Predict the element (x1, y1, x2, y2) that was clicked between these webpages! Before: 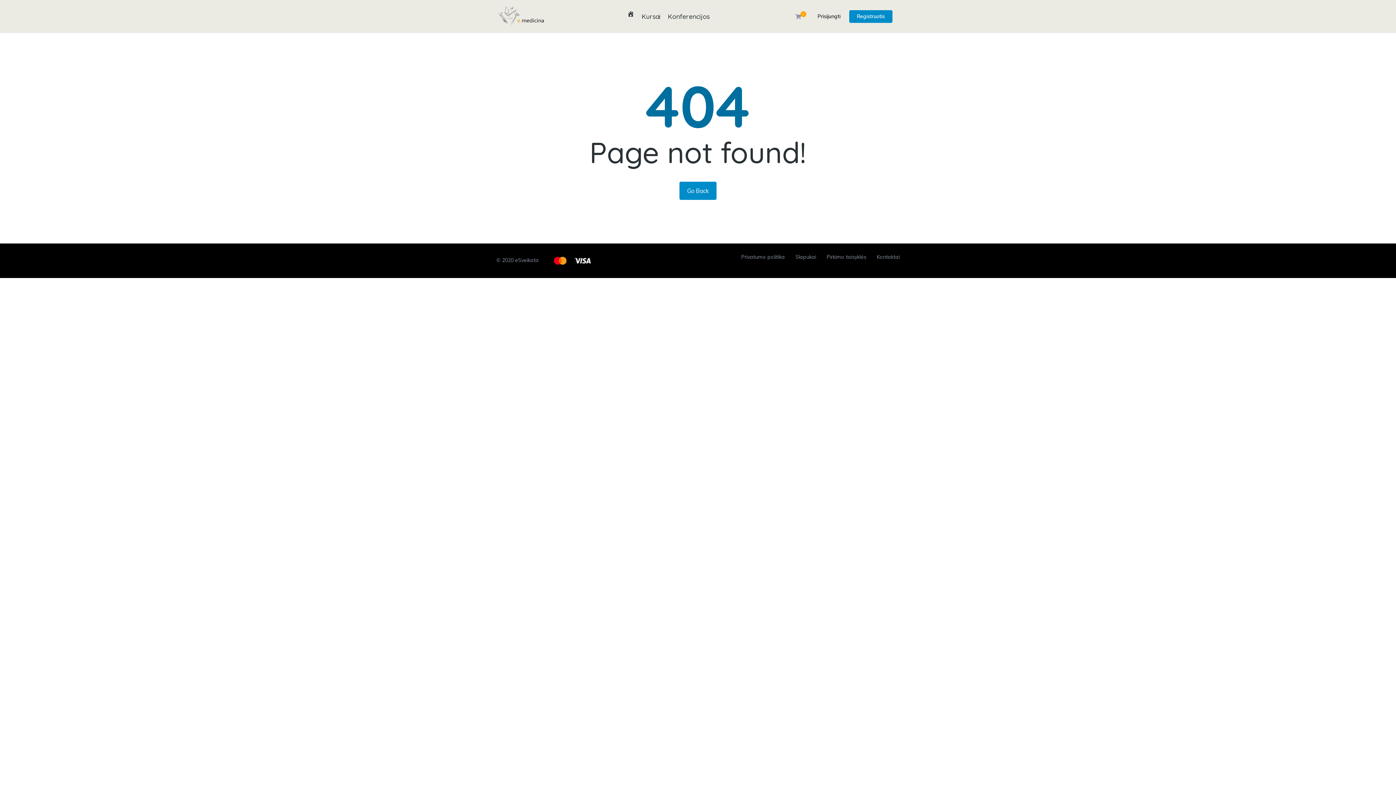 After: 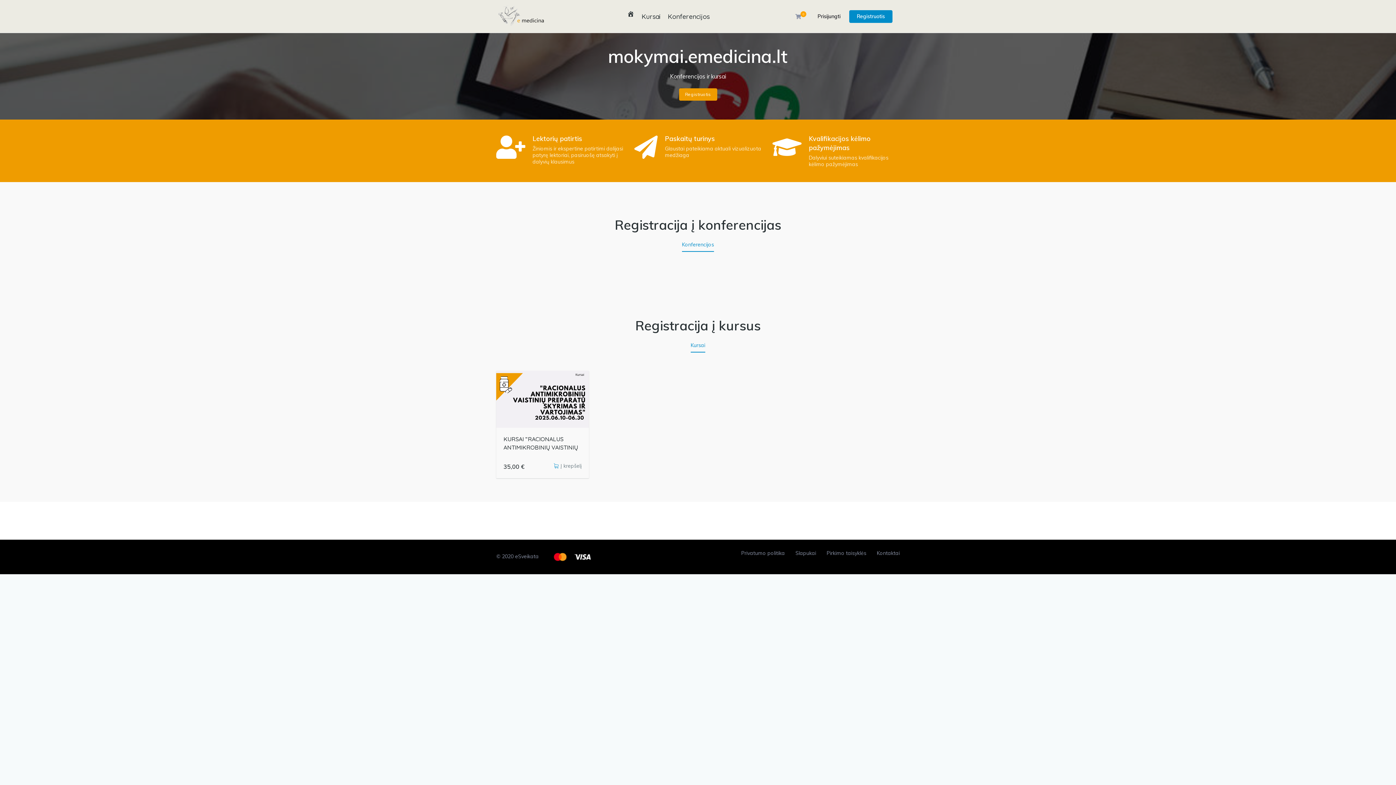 Action: bbox: (627, 10, 638, 22)